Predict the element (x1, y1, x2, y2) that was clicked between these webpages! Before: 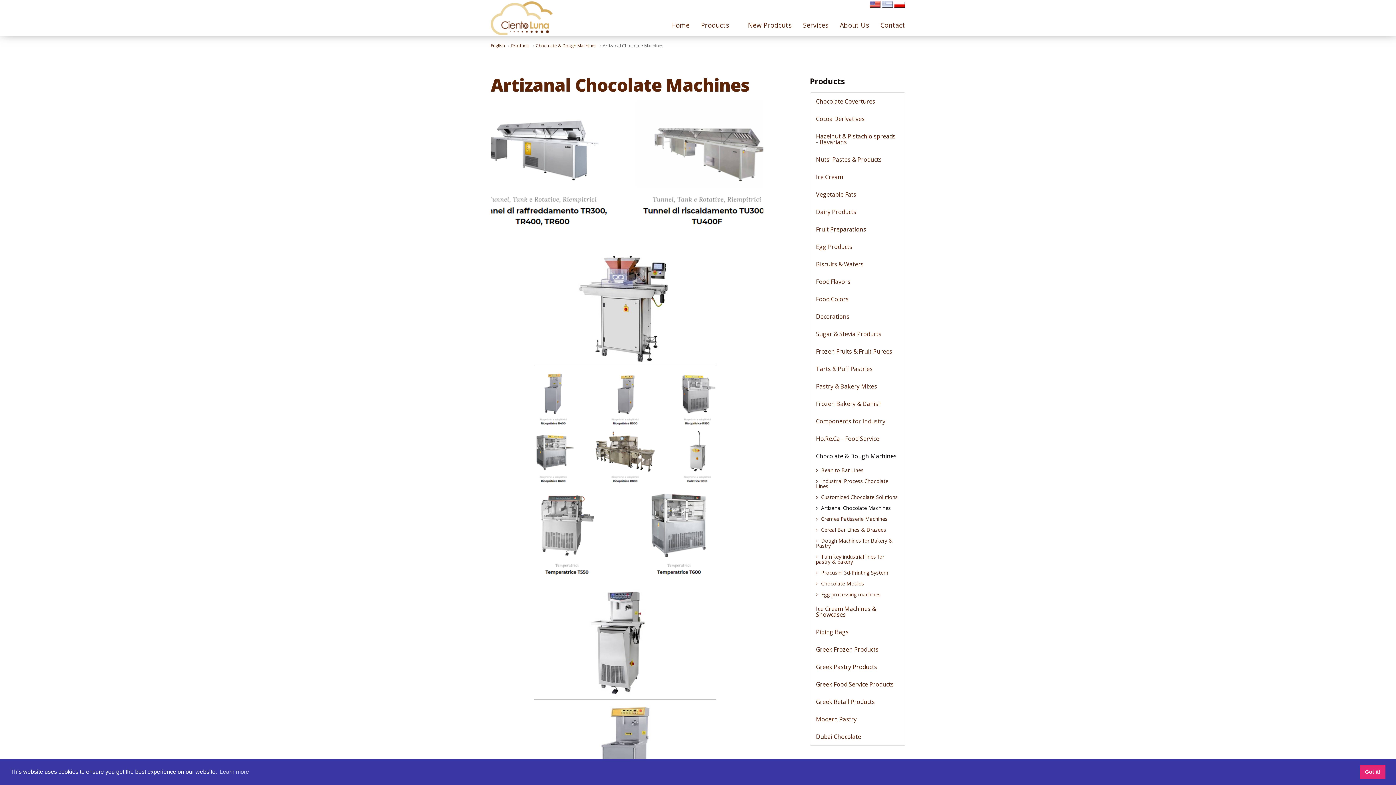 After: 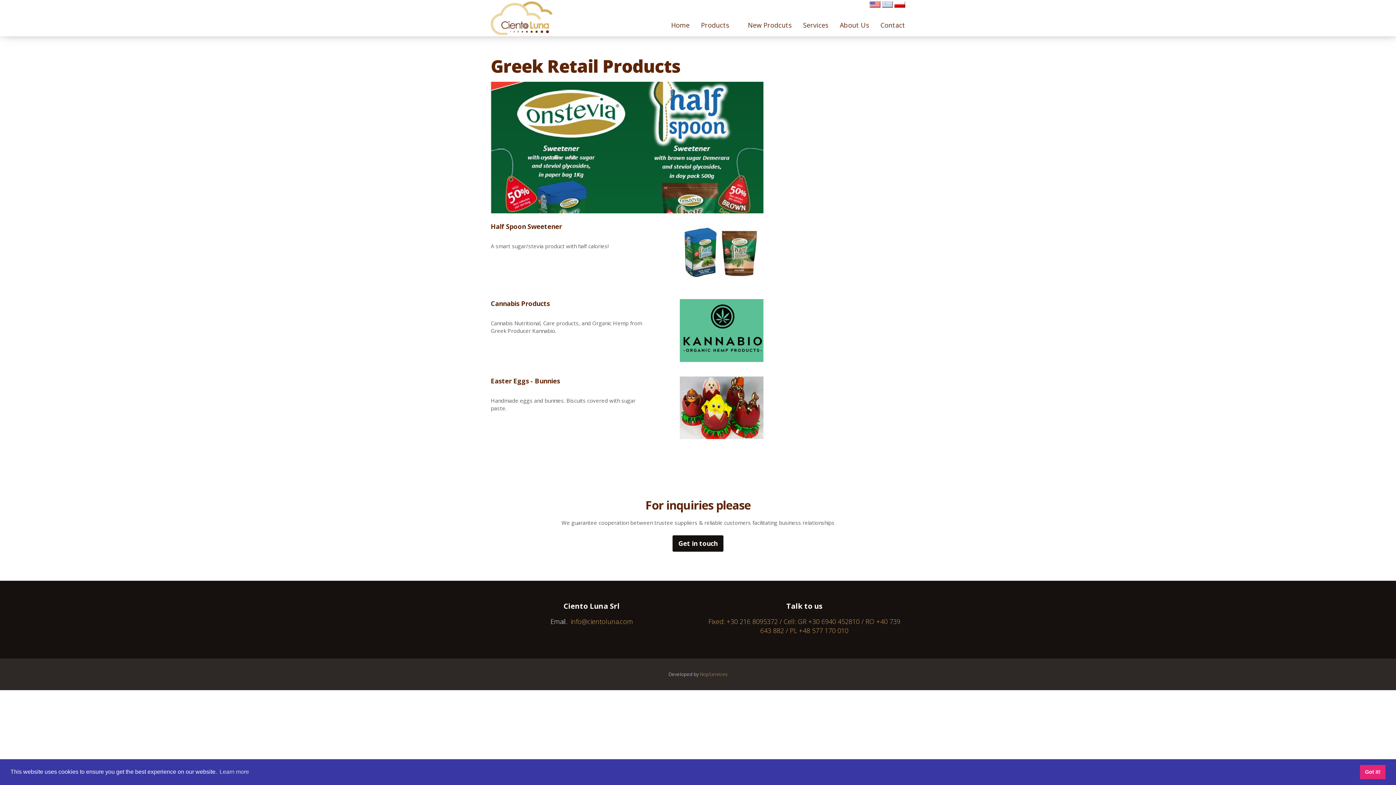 Action: label: Greek Retail Products bbox: (810, 693, 905, 710)